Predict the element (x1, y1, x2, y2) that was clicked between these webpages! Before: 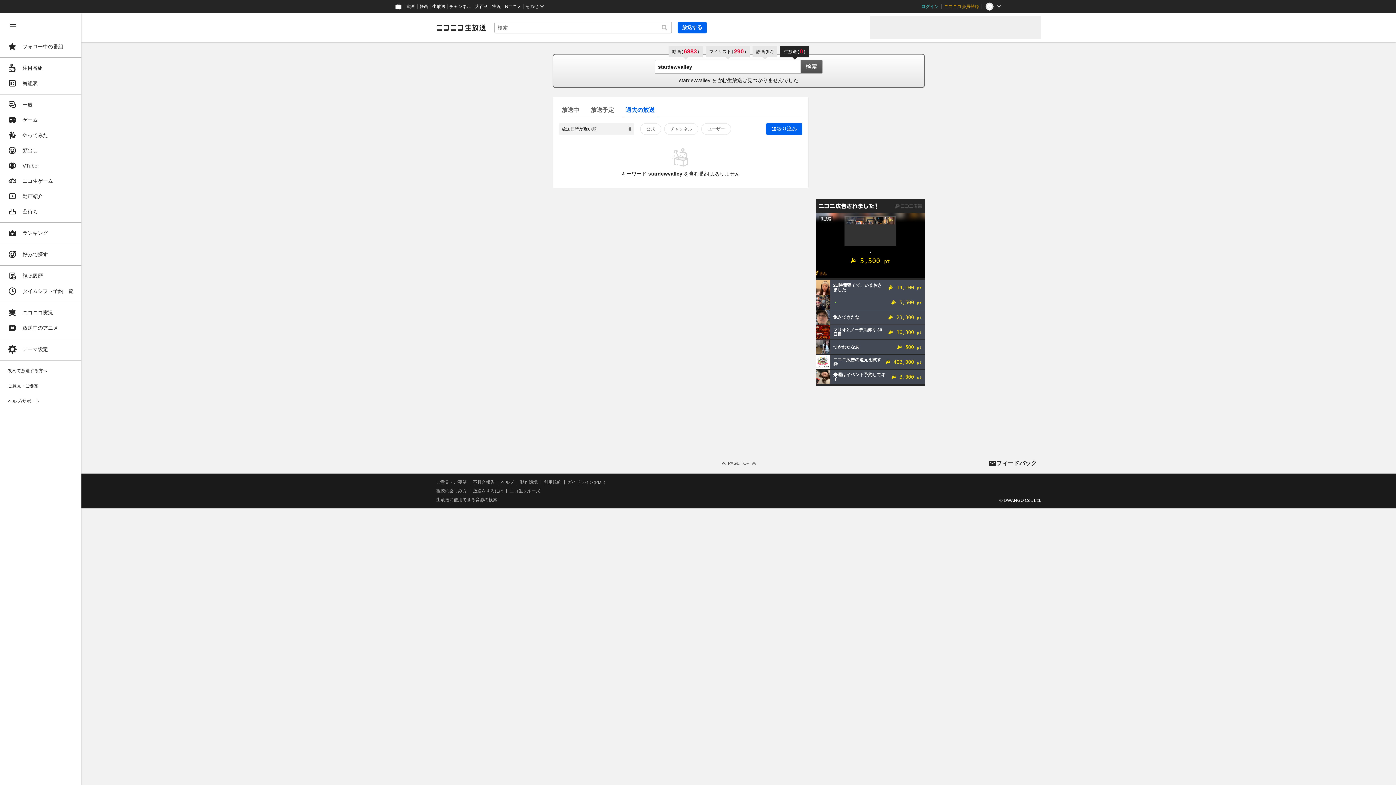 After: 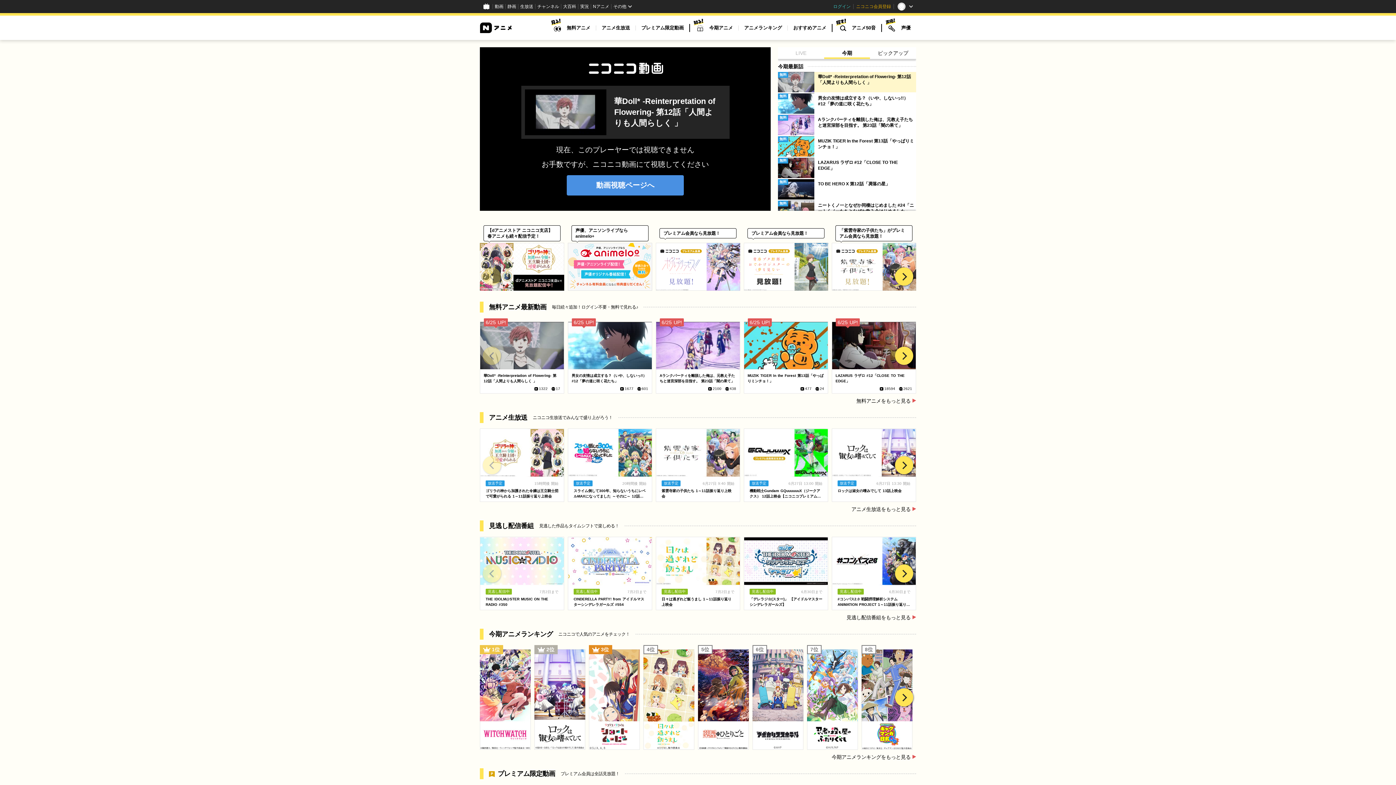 Action: bbox: (502, 0, 523, 13) label: Nアニメ